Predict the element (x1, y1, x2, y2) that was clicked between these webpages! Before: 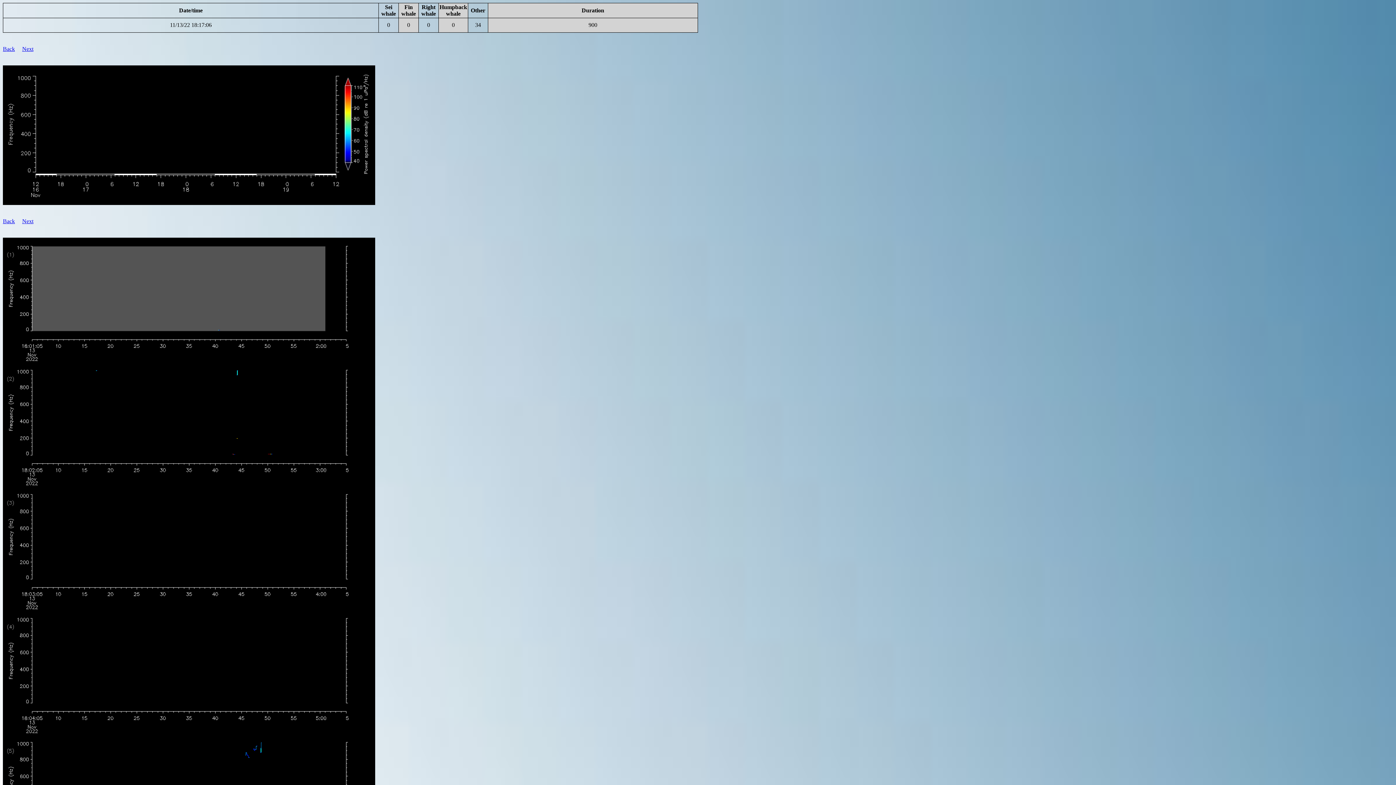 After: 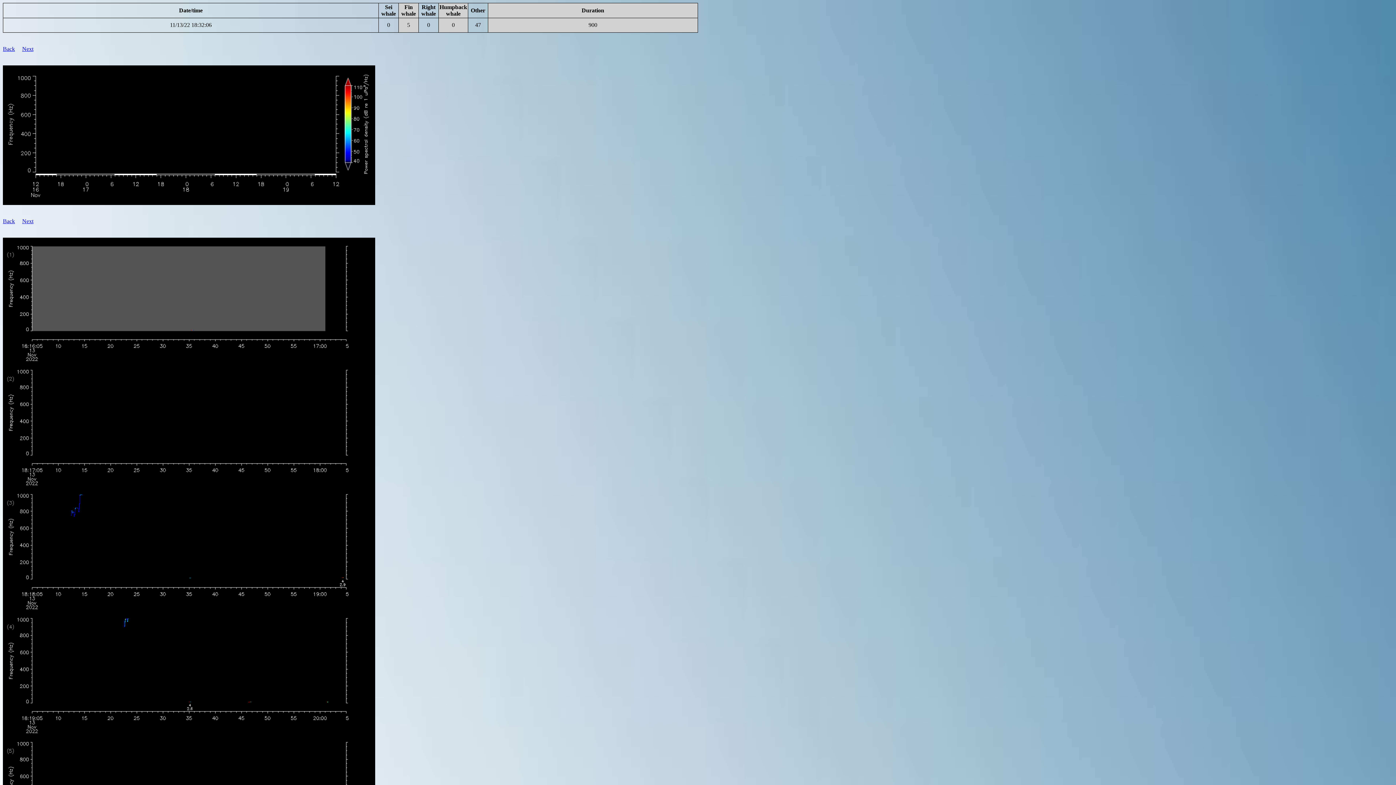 Action: label: Next bbox: (22, 45, 33, 52)